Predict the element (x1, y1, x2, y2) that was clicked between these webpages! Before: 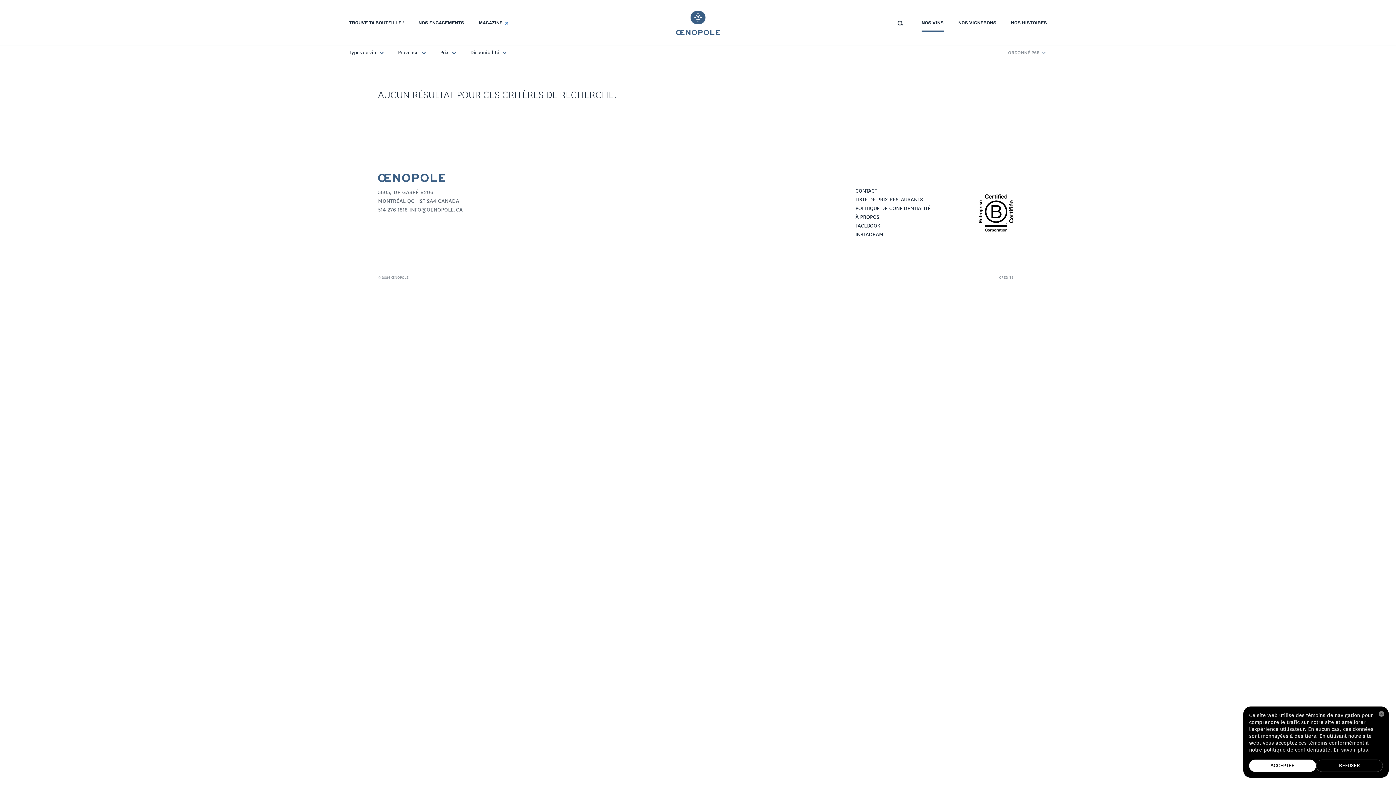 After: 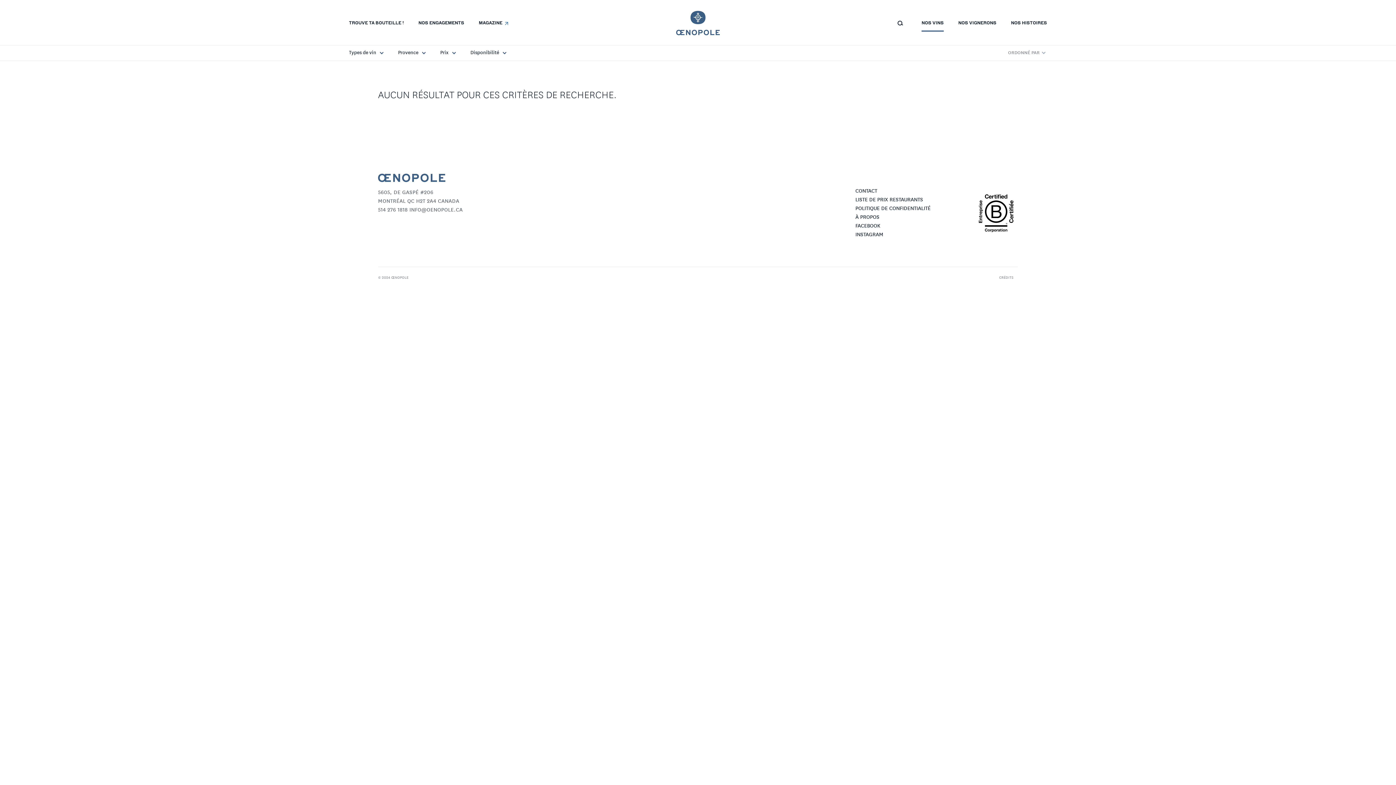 Action: bbox: (1374, 706, 1389, 721)